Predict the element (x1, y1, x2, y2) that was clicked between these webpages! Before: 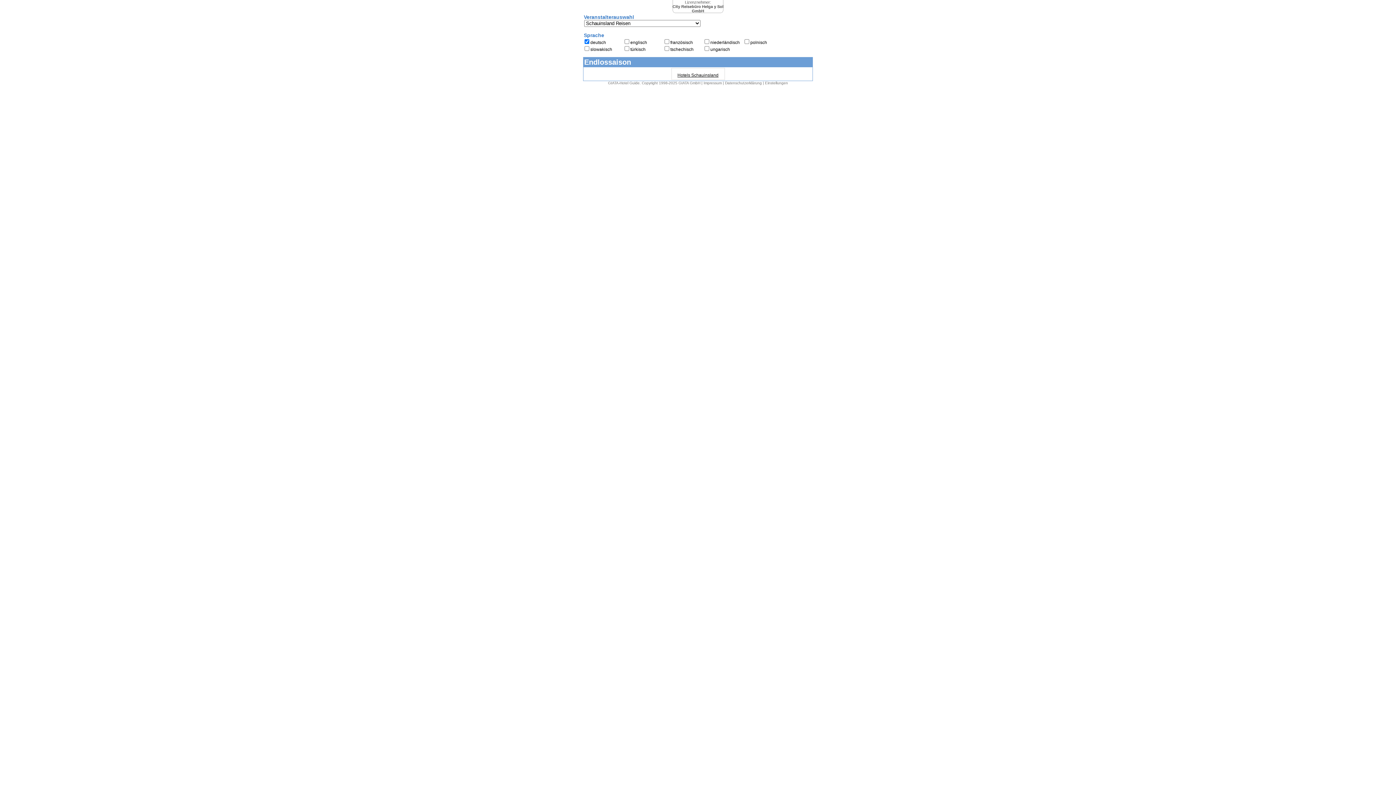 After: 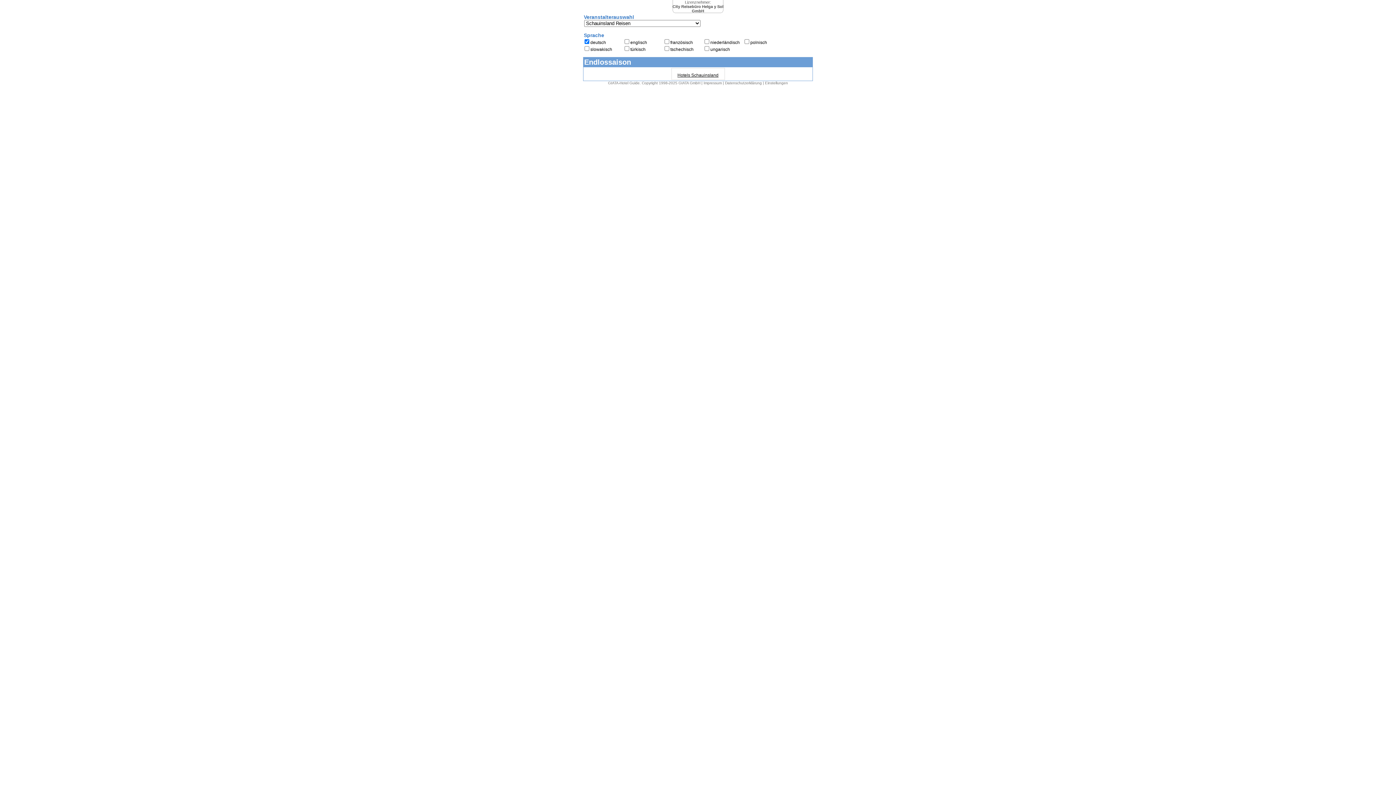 Action: label: Datenschutzerklärung bbox: (725, 81, 762, 85)